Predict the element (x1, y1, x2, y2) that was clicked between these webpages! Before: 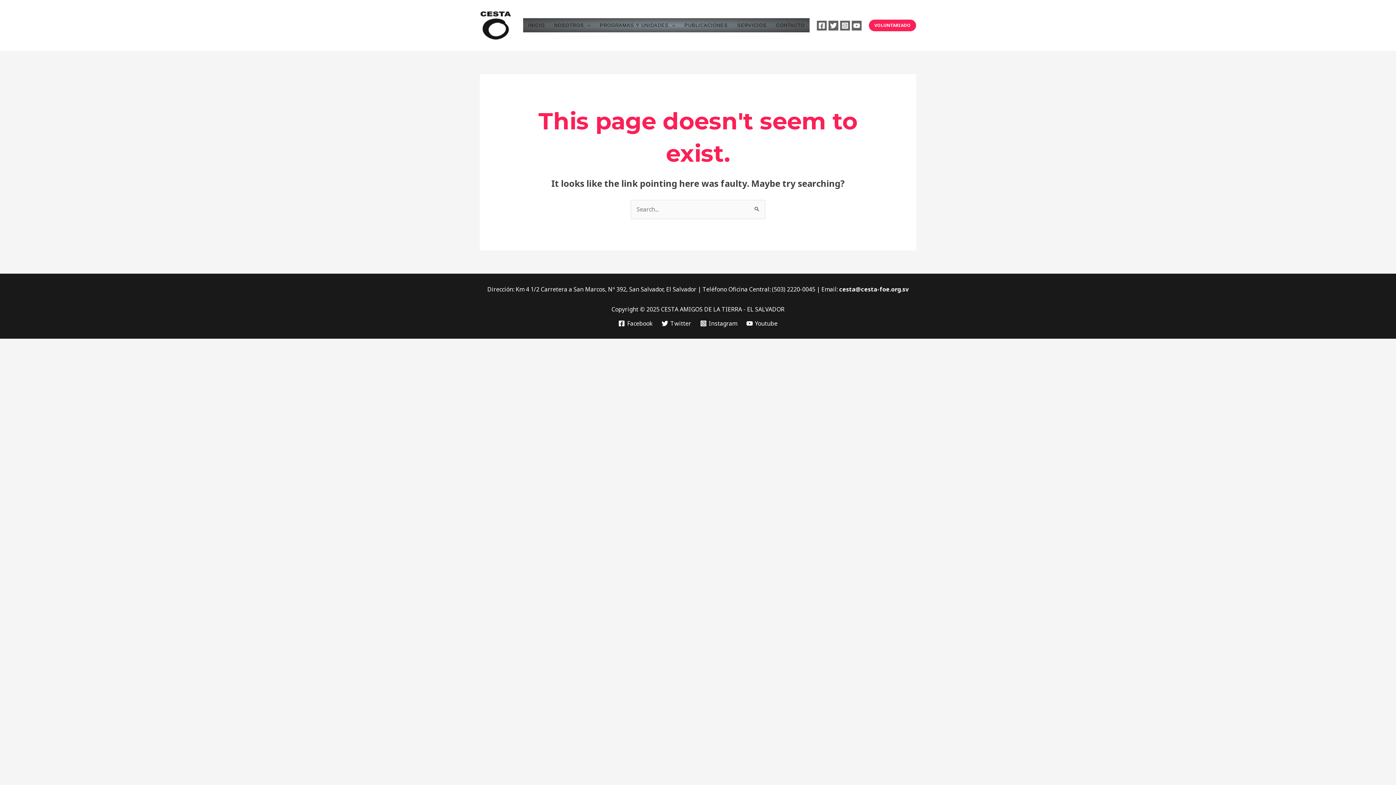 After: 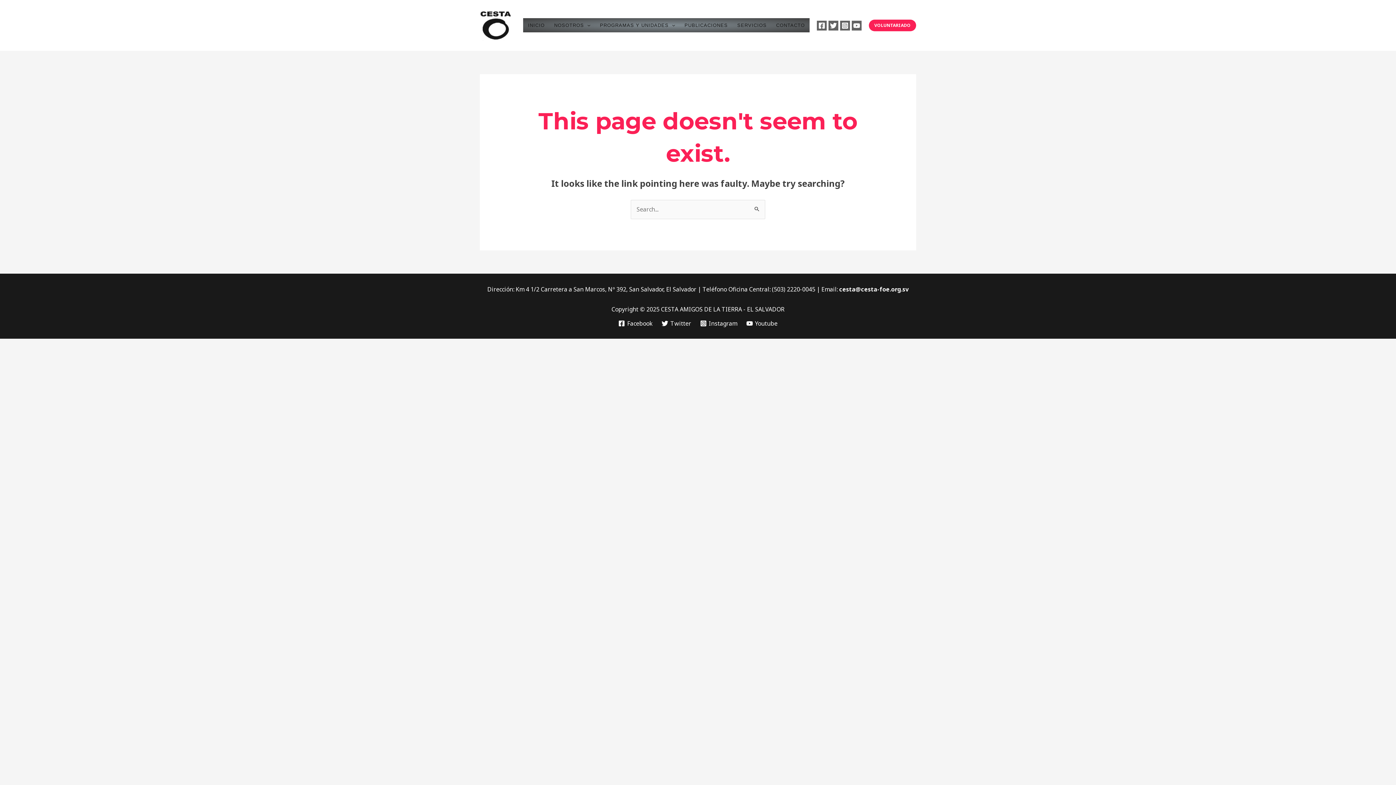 Action: bbox: (698, 320, 739, 326) label: Instagram